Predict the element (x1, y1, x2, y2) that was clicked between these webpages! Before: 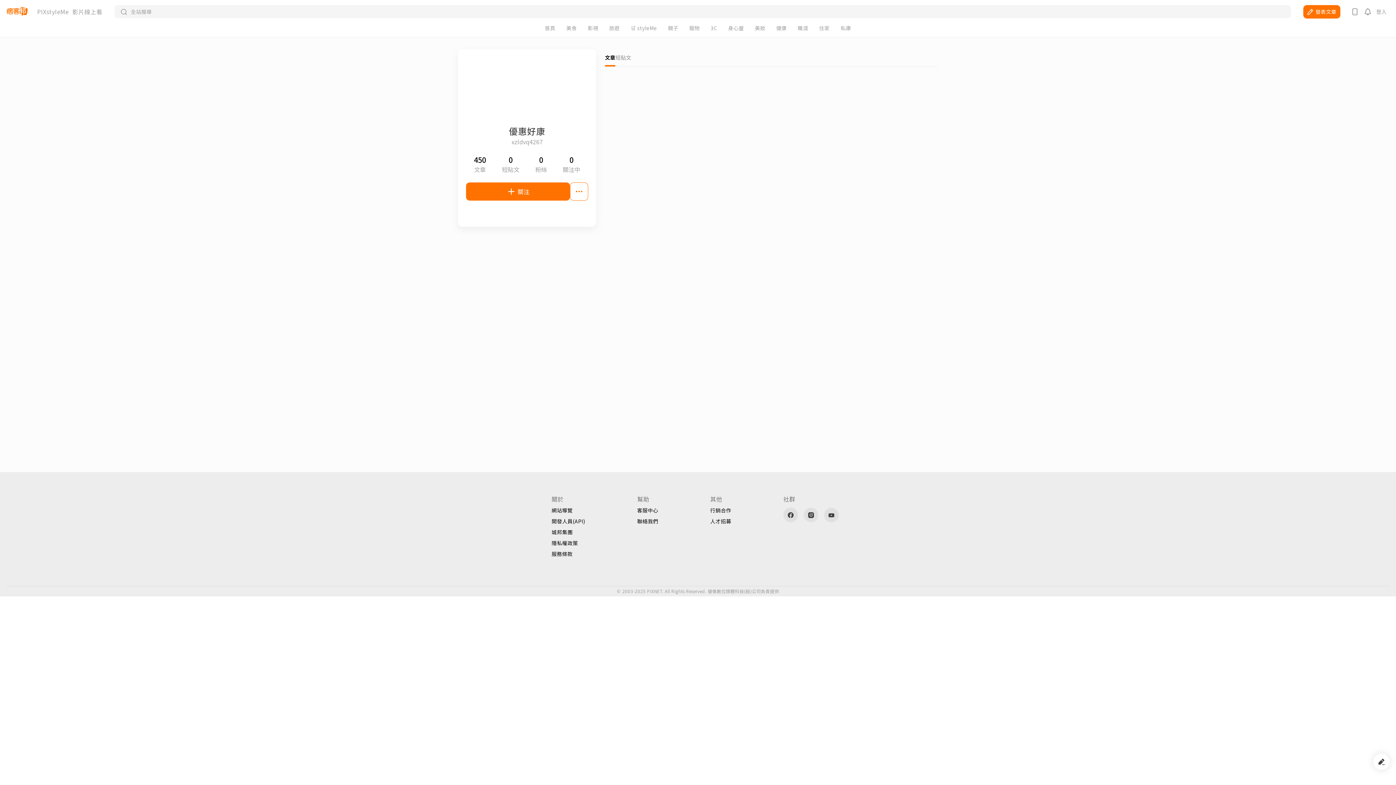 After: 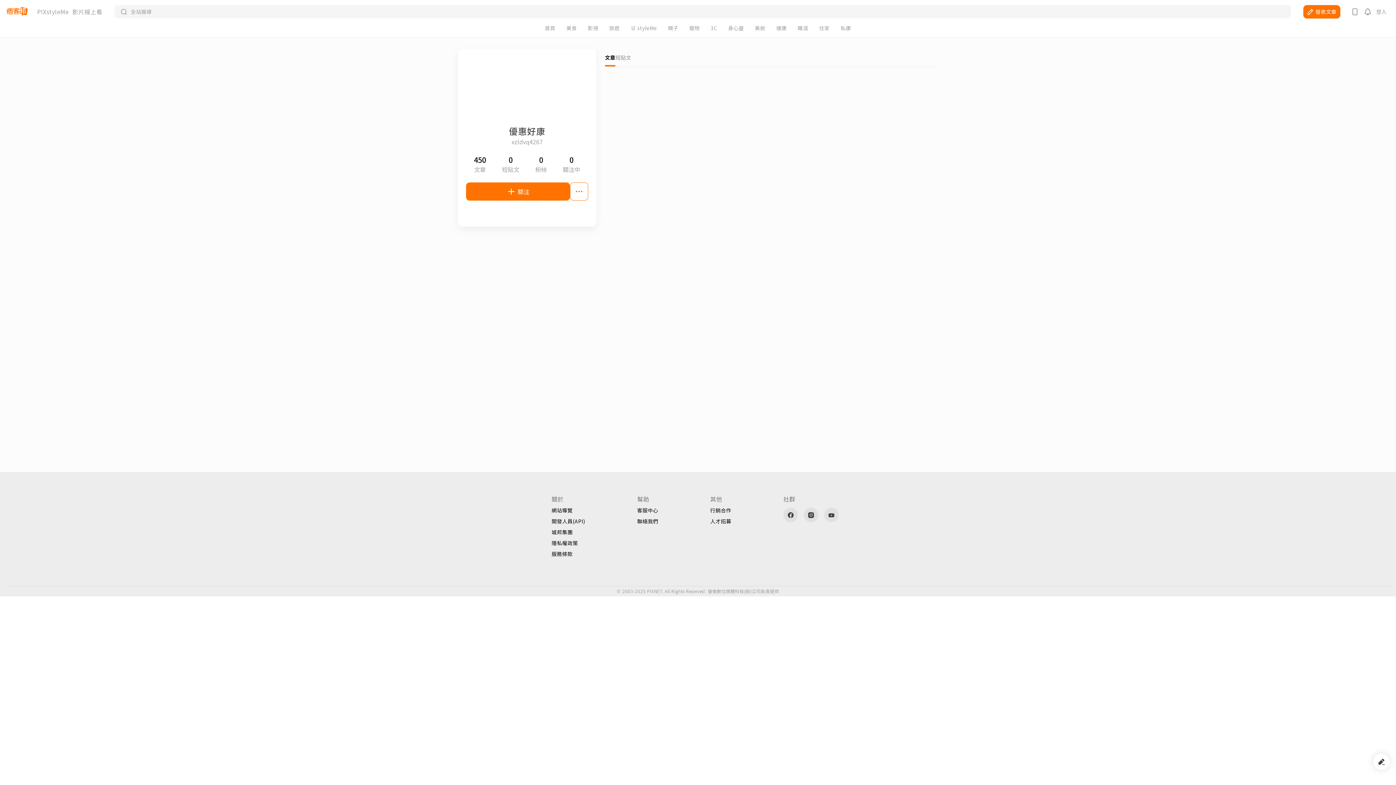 Action: label: PIXstyleMe bbox: (37, 8, 68, 14)